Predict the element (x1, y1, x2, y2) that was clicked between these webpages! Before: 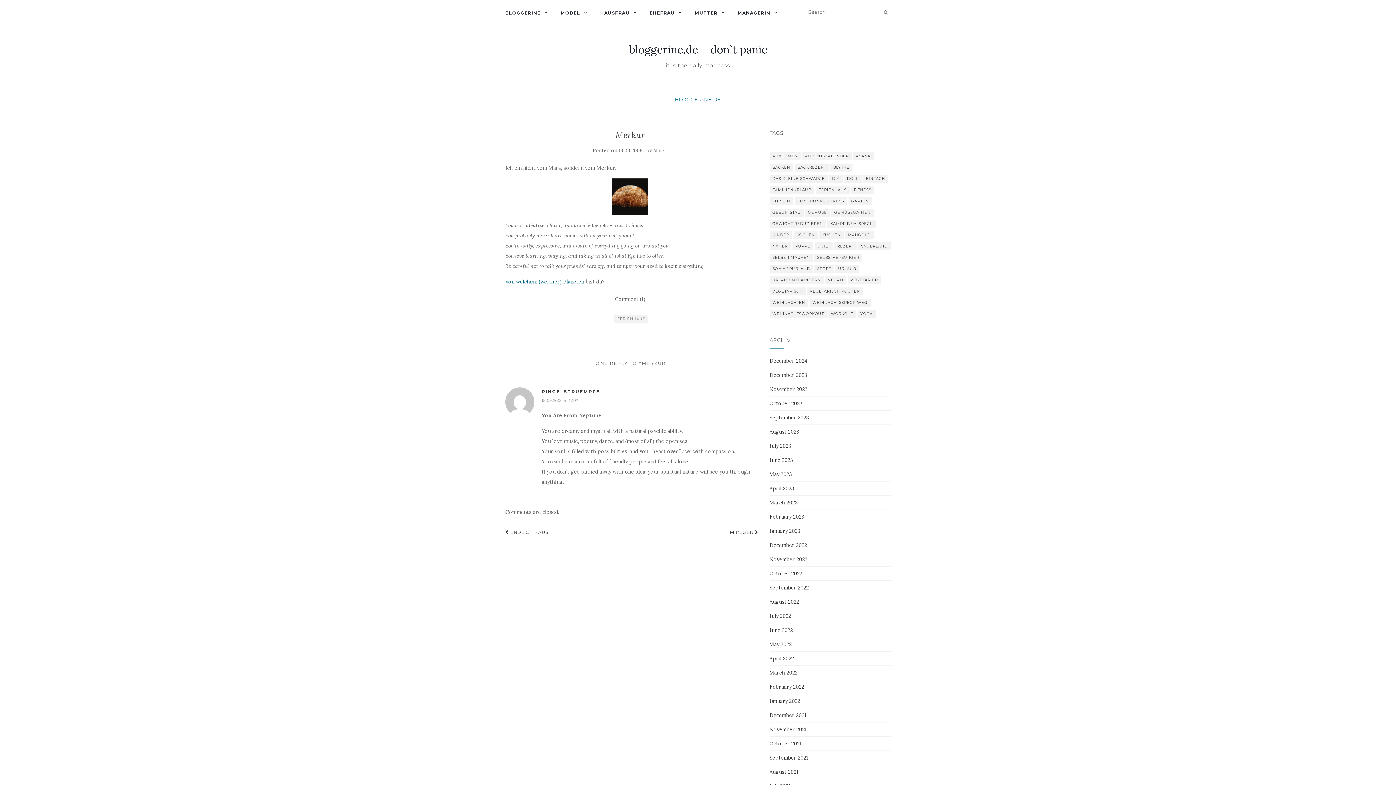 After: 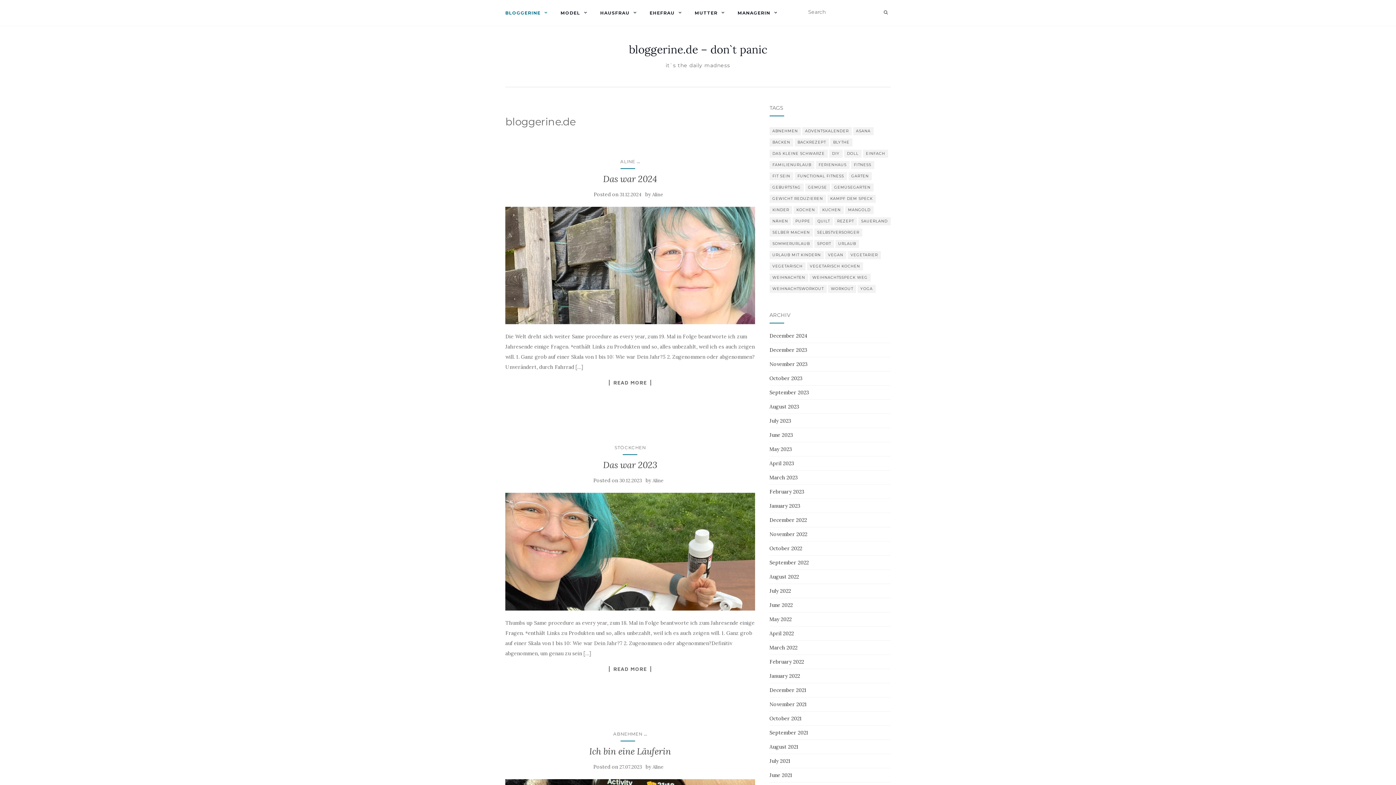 Action: bbox: (675, 96, 721, 102) label: BLOGGERINE.DE